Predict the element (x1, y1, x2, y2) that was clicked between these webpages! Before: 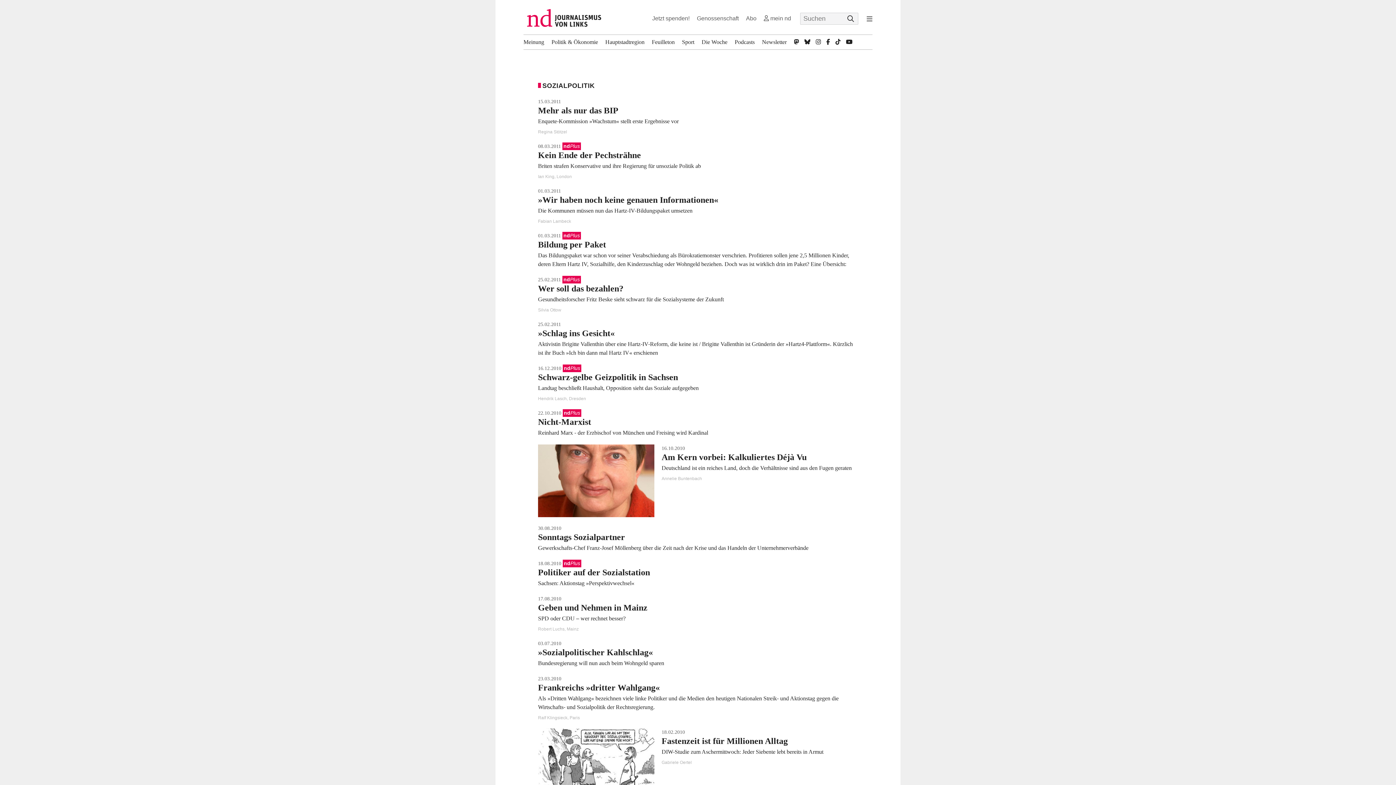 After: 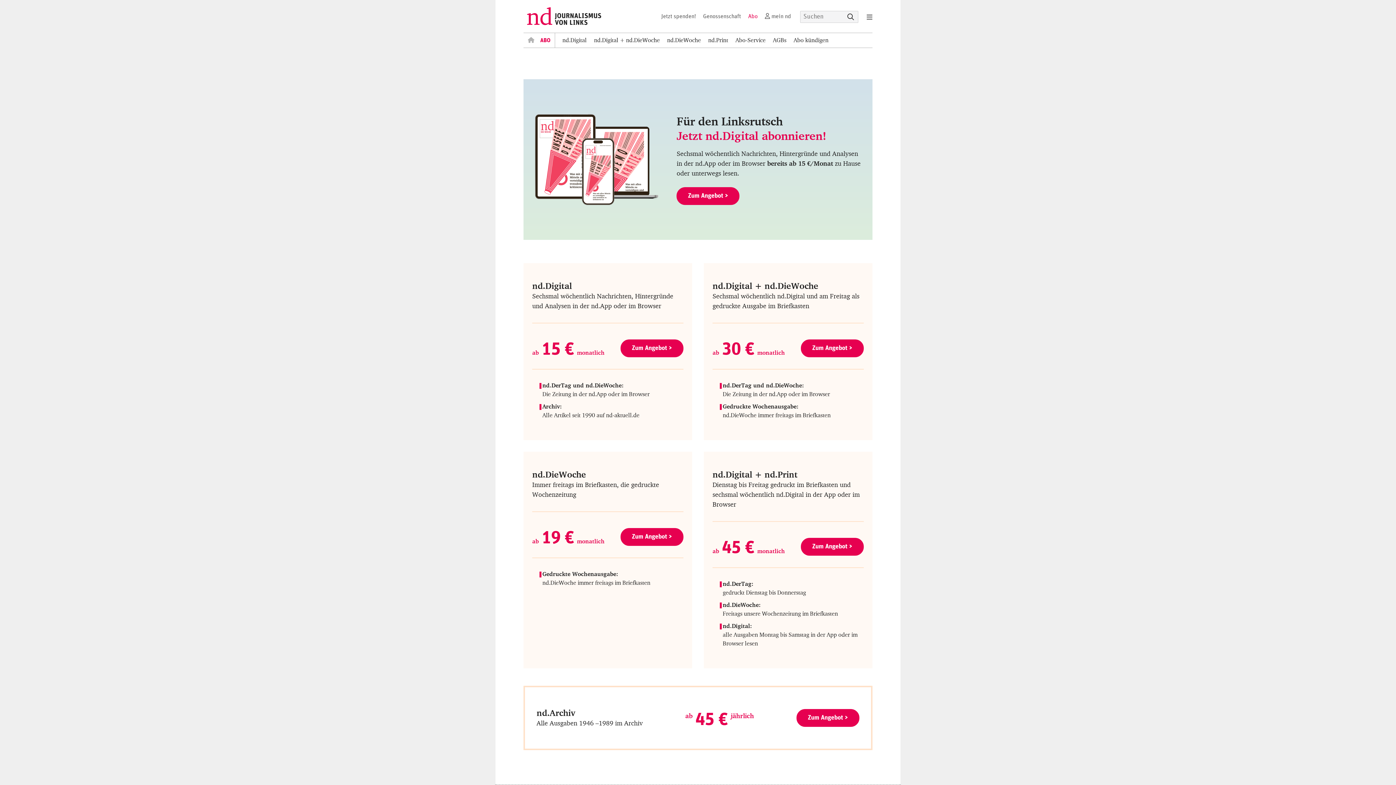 Action: label: Abo bbox: (744, 14, 758, 22)